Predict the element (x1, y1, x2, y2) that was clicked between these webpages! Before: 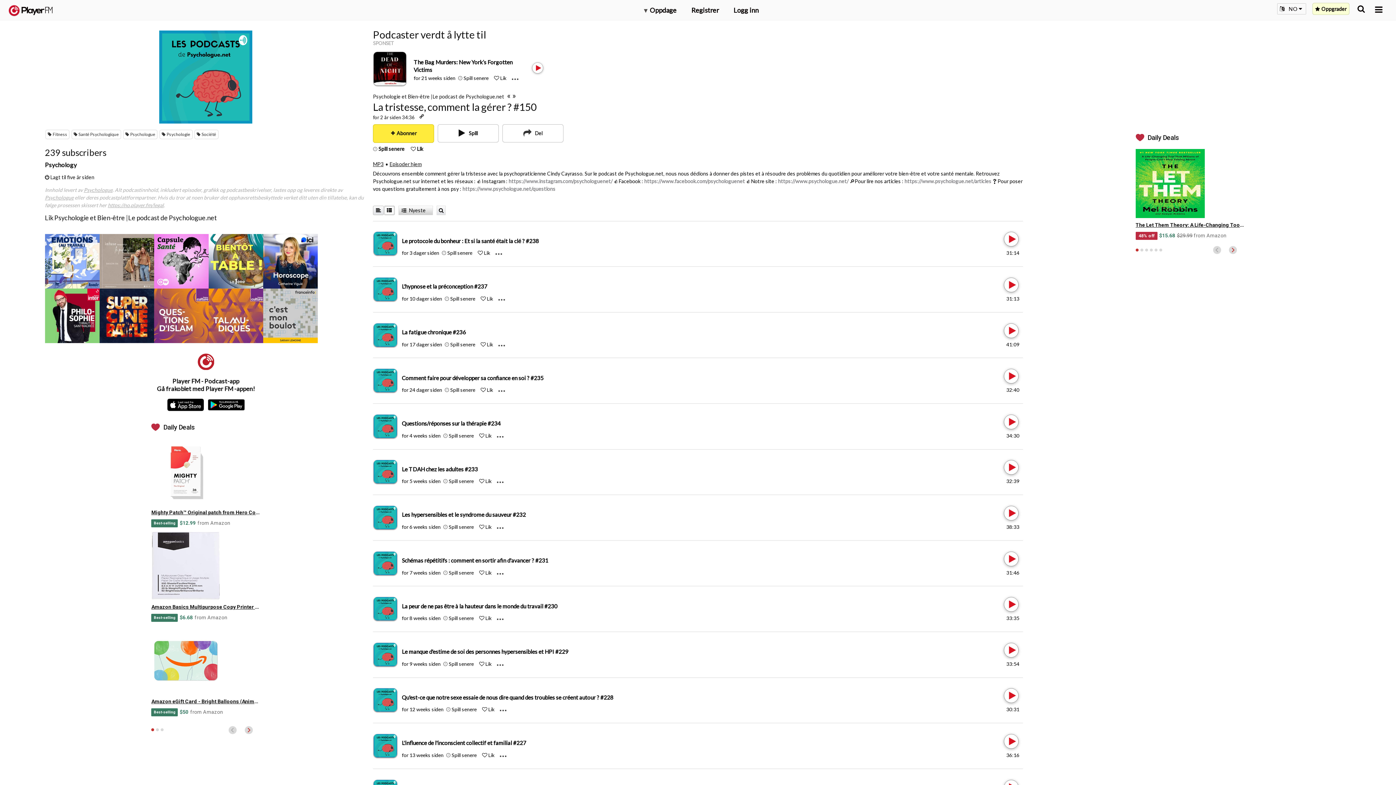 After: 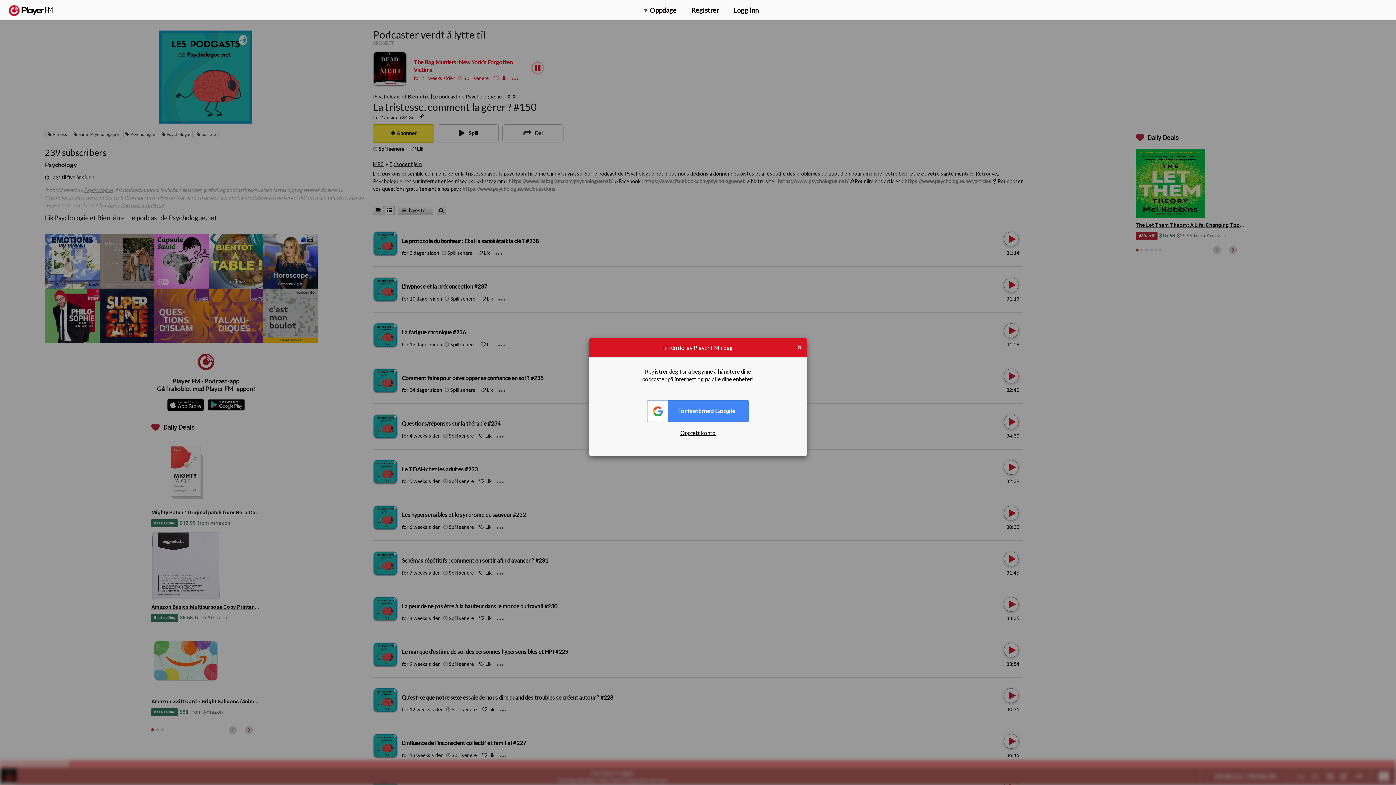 Action: label: Like bbox: (494, 74, 499, 81)